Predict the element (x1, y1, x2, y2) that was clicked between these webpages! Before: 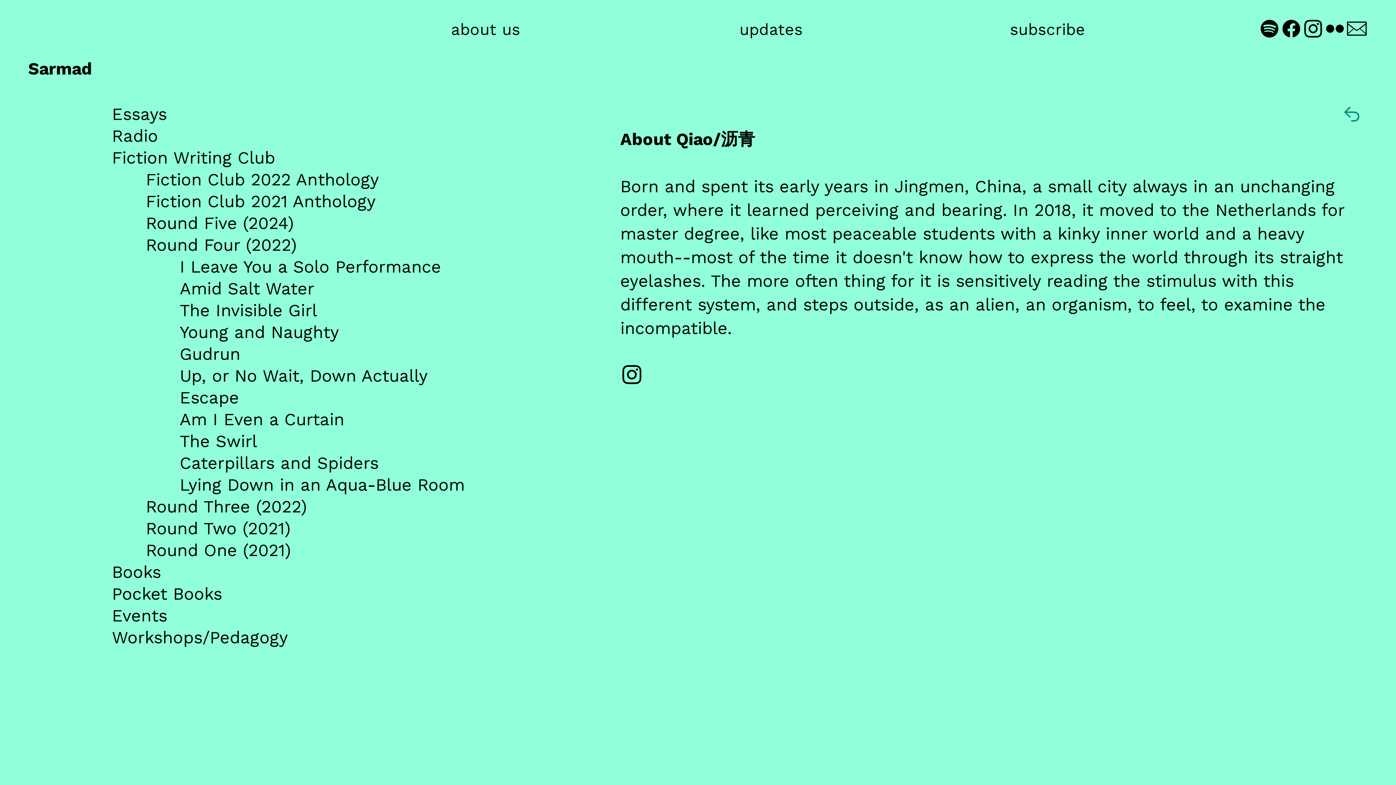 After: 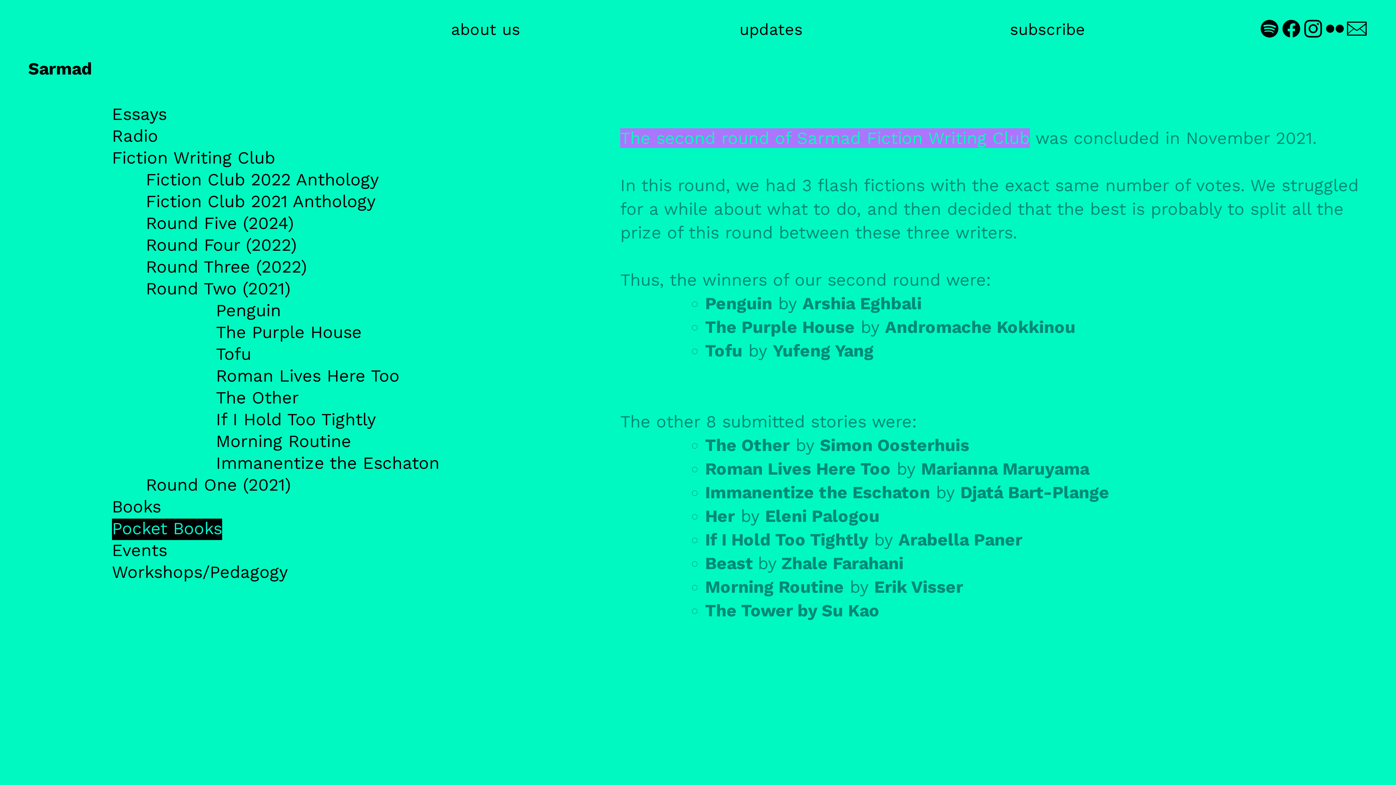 Action: bbox: (145, 518, 290, 540) label: Round Two (2021)